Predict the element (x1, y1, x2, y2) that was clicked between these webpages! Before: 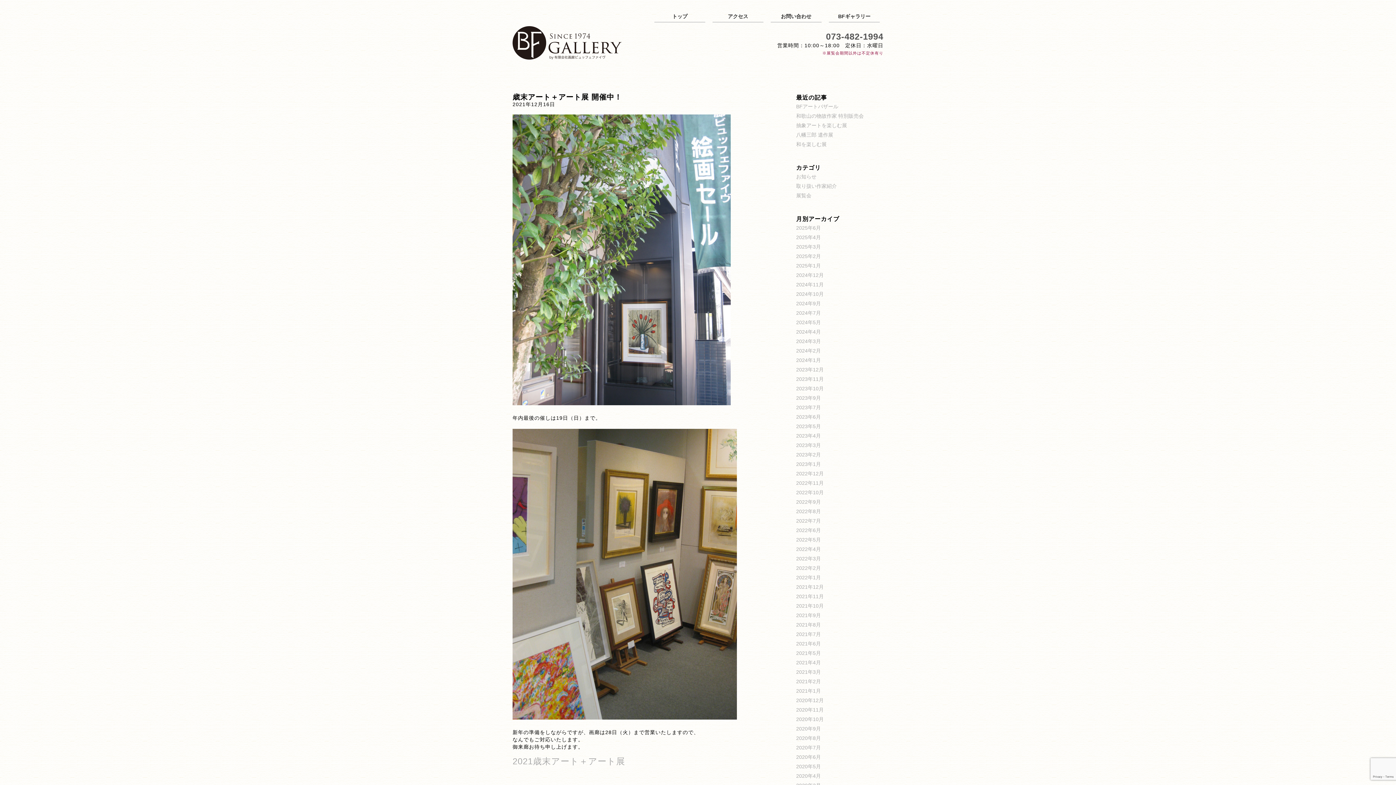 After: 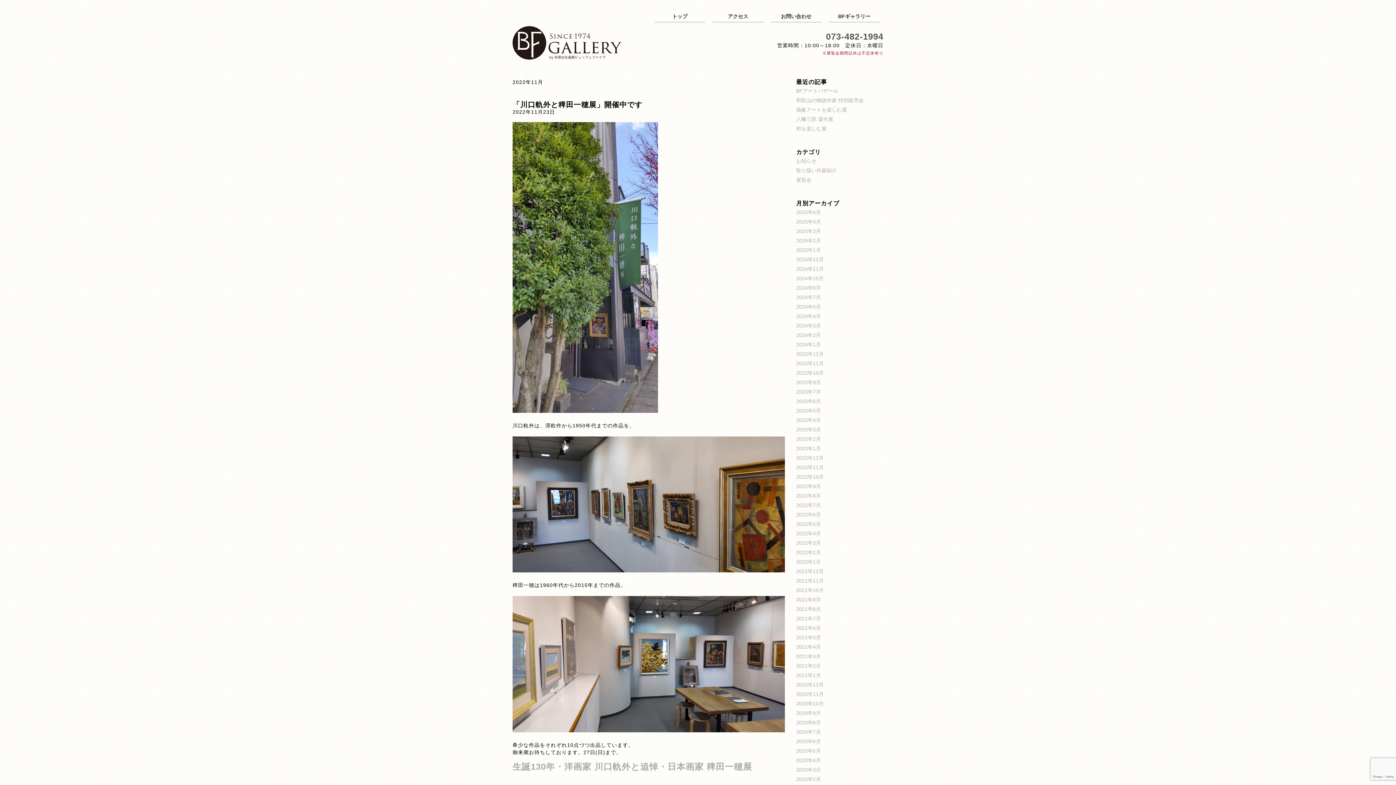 Action: bbox: (796, 480, 824, 486) label: 2022年11月